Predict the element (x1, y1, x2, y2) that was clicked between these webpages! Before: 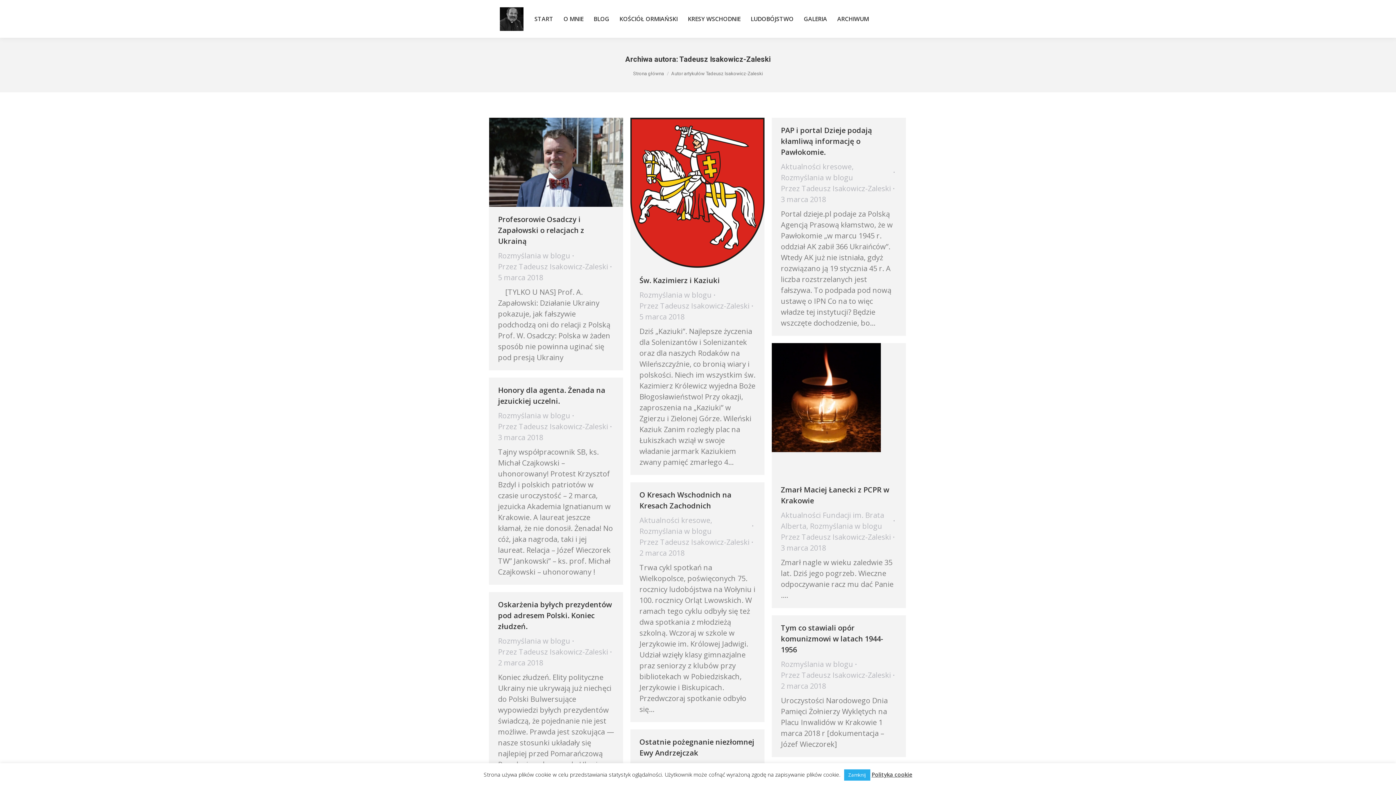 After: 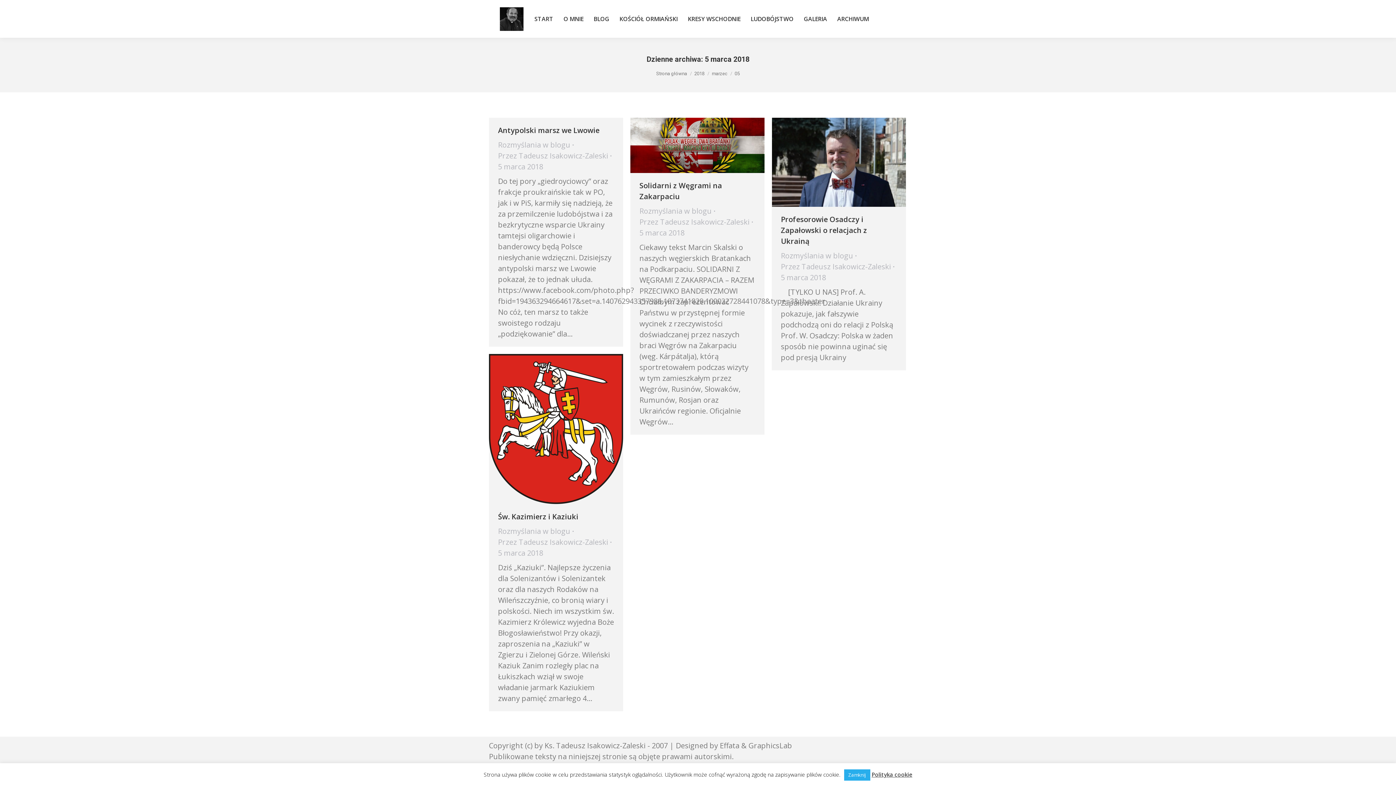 Action: bbox: (639, 311, 684, 322) label: 5 marca 2018